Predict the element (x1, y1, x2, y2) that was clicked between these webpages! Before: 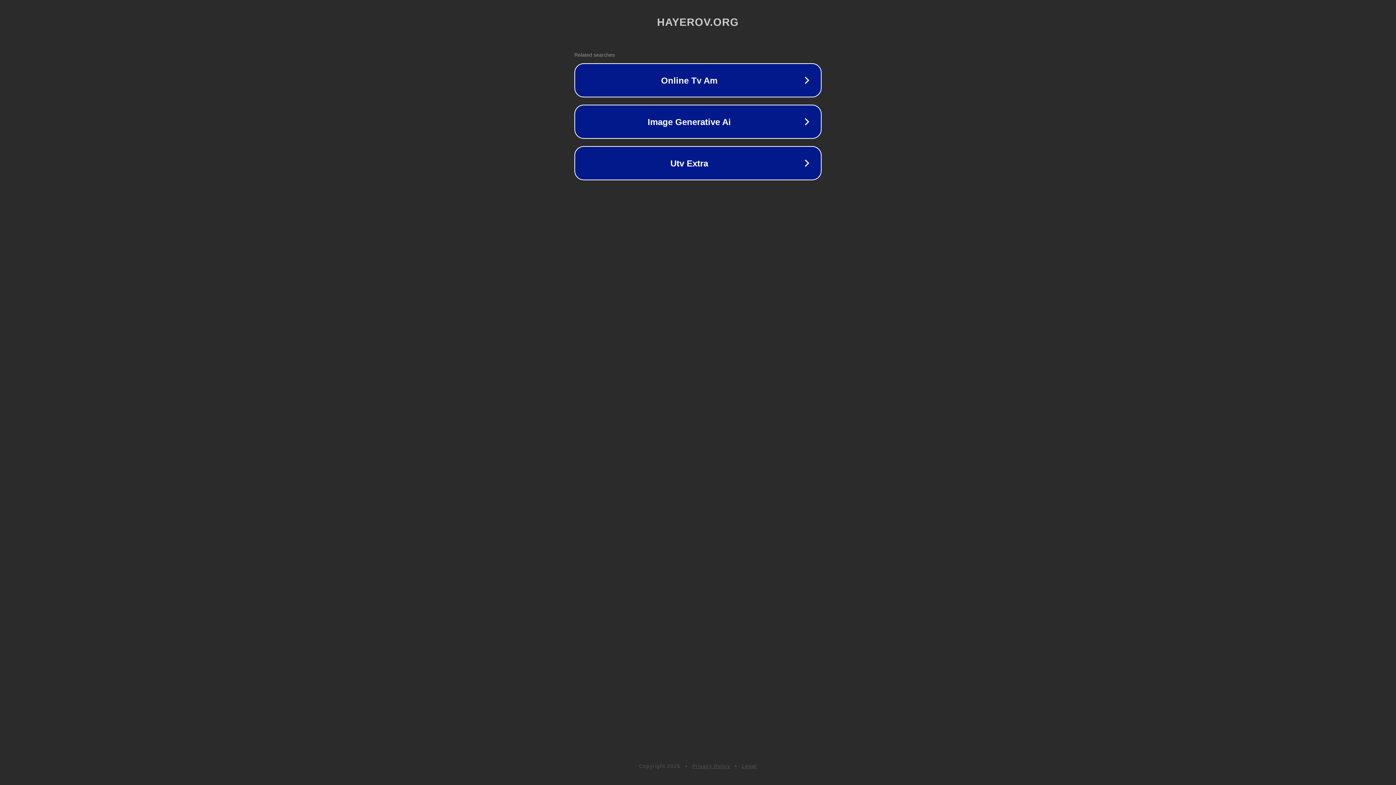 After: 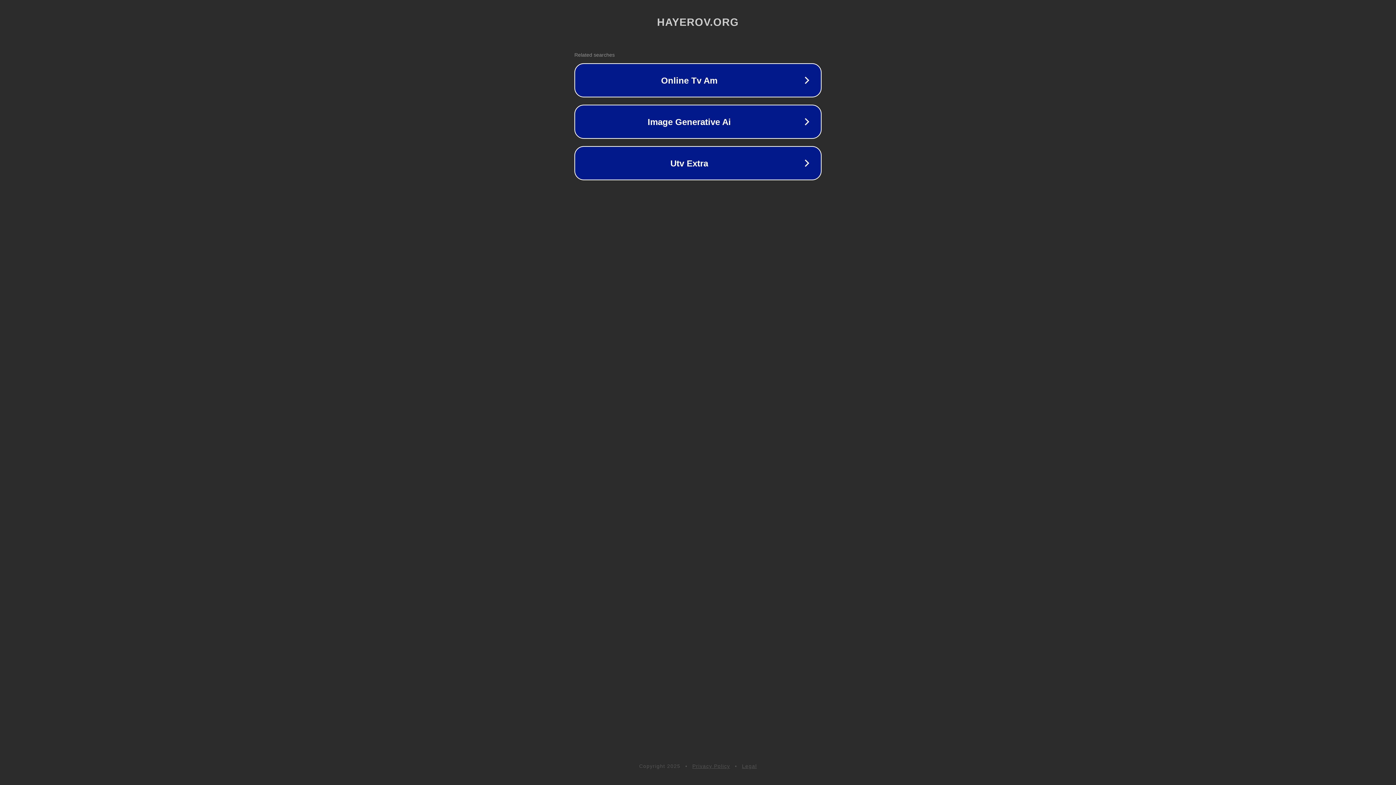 Action: label: Legal bbox: (742, 763, 757, 769)